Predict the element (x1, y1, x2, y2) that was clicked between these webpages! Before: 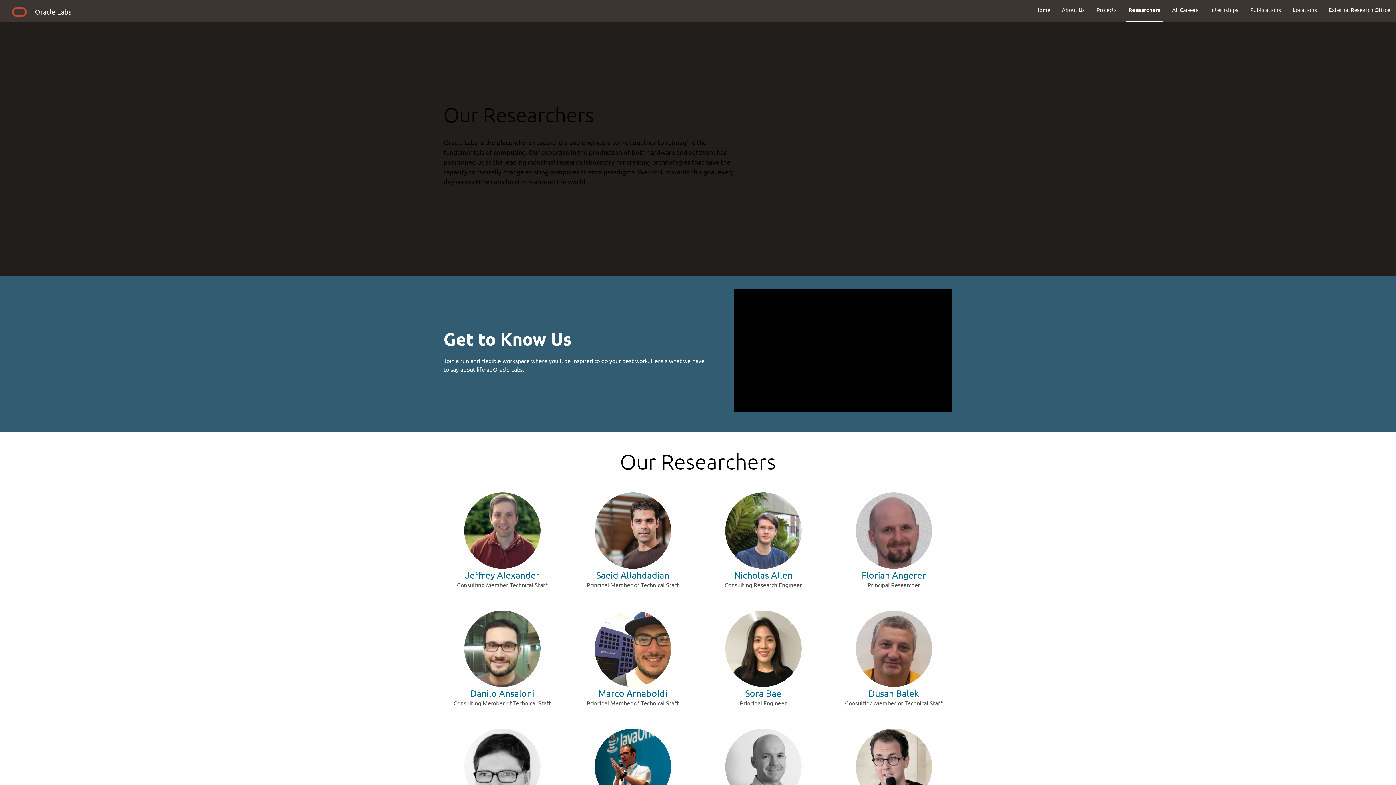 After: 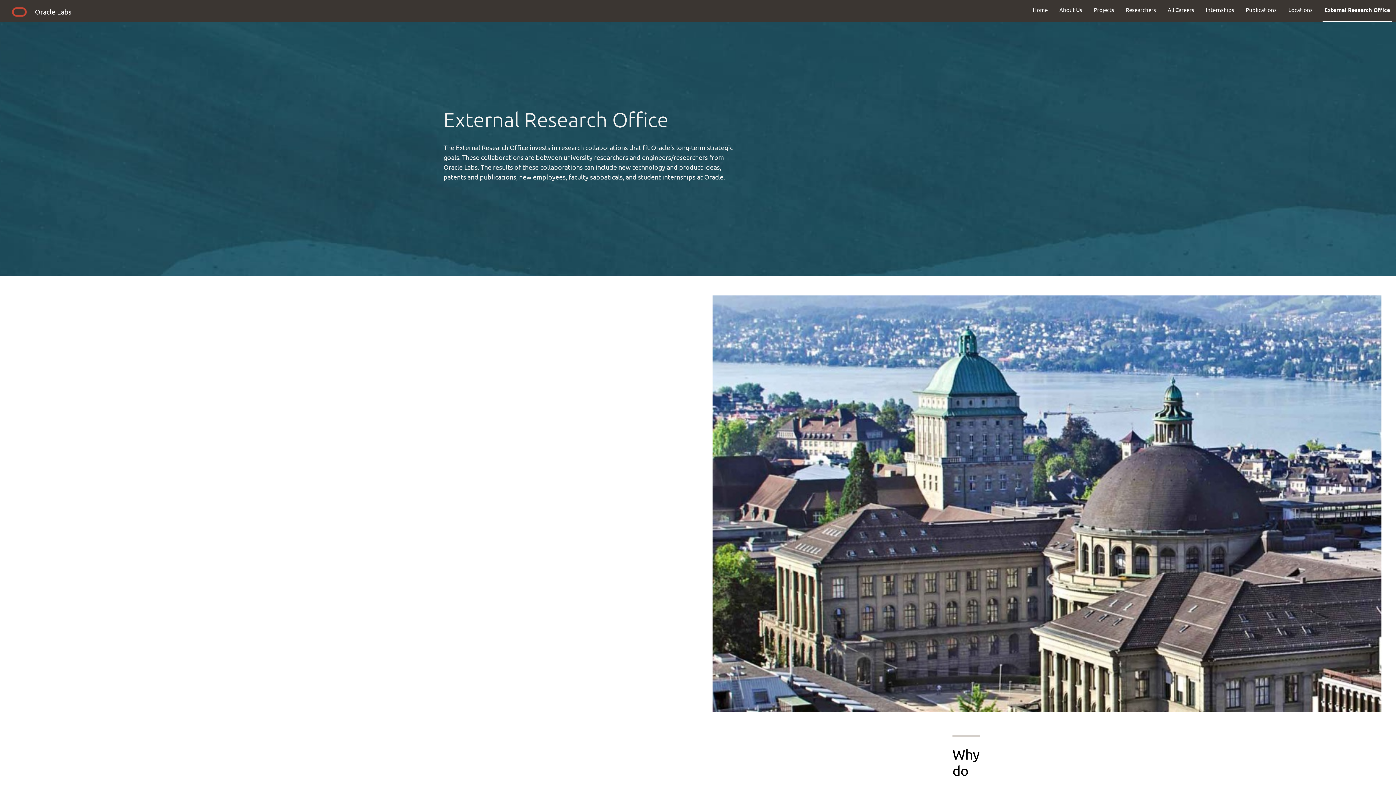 Action: label: External Research Office bbox: (1323, 0, 1396, 19)